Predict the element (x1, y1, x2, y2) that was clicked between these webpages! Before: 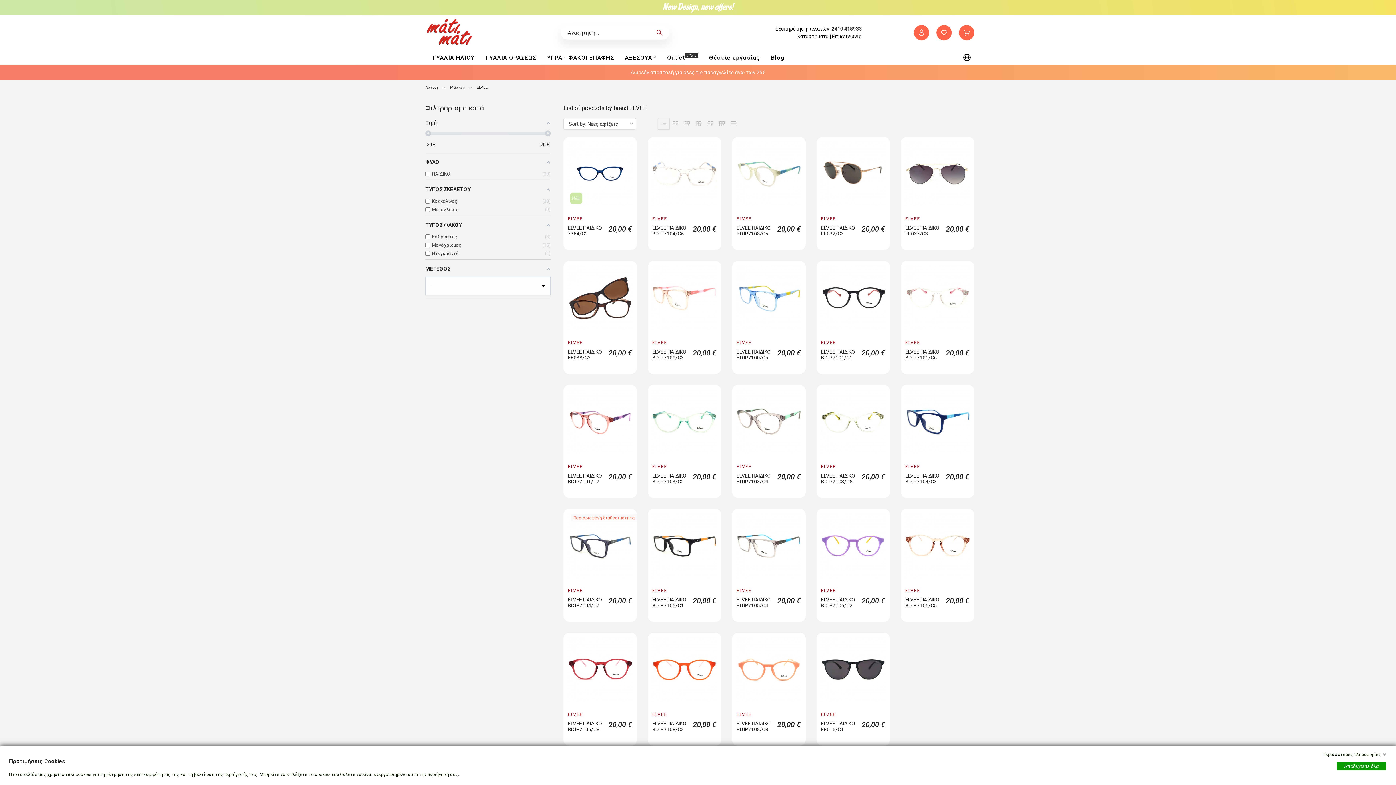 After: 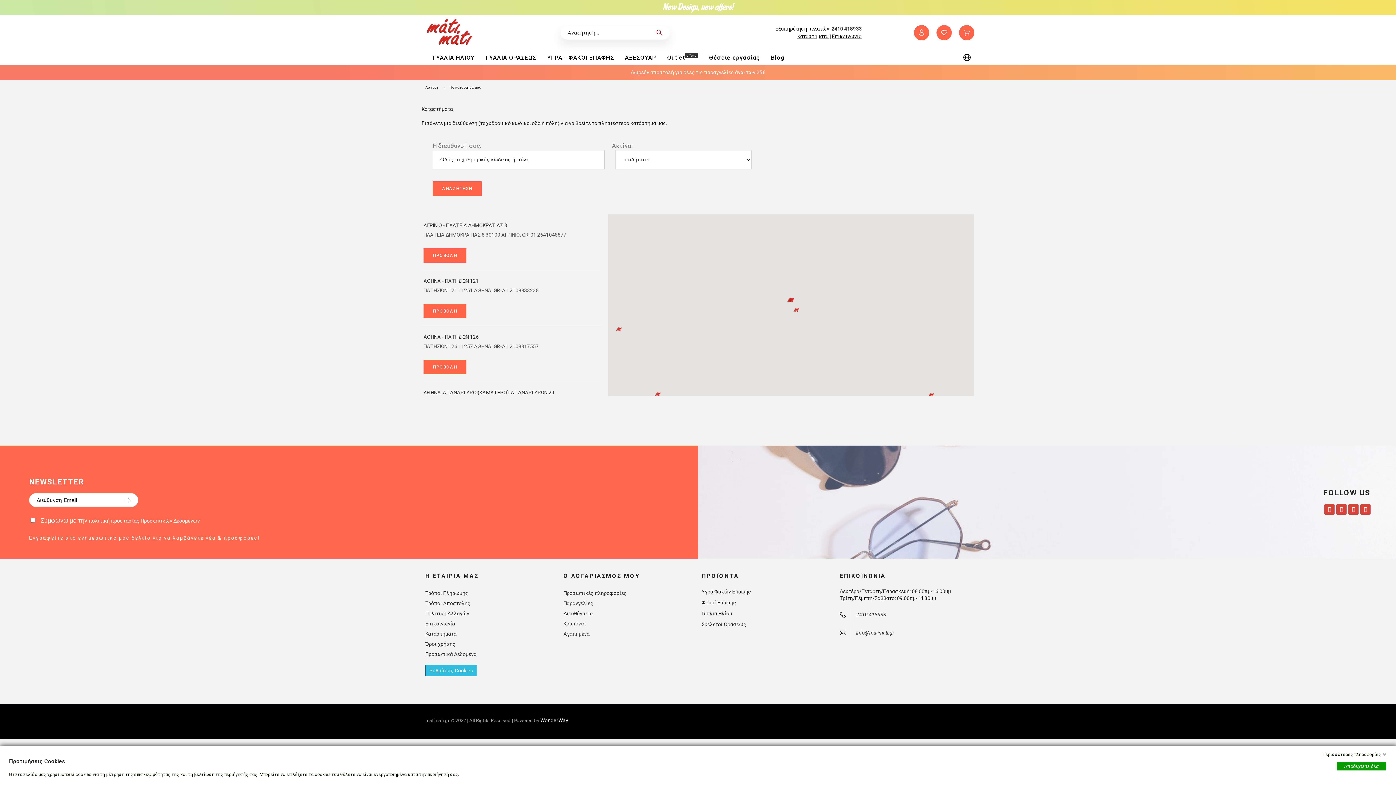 Action: label: Καταστήματα bbox: (797, 33, 828, 39)